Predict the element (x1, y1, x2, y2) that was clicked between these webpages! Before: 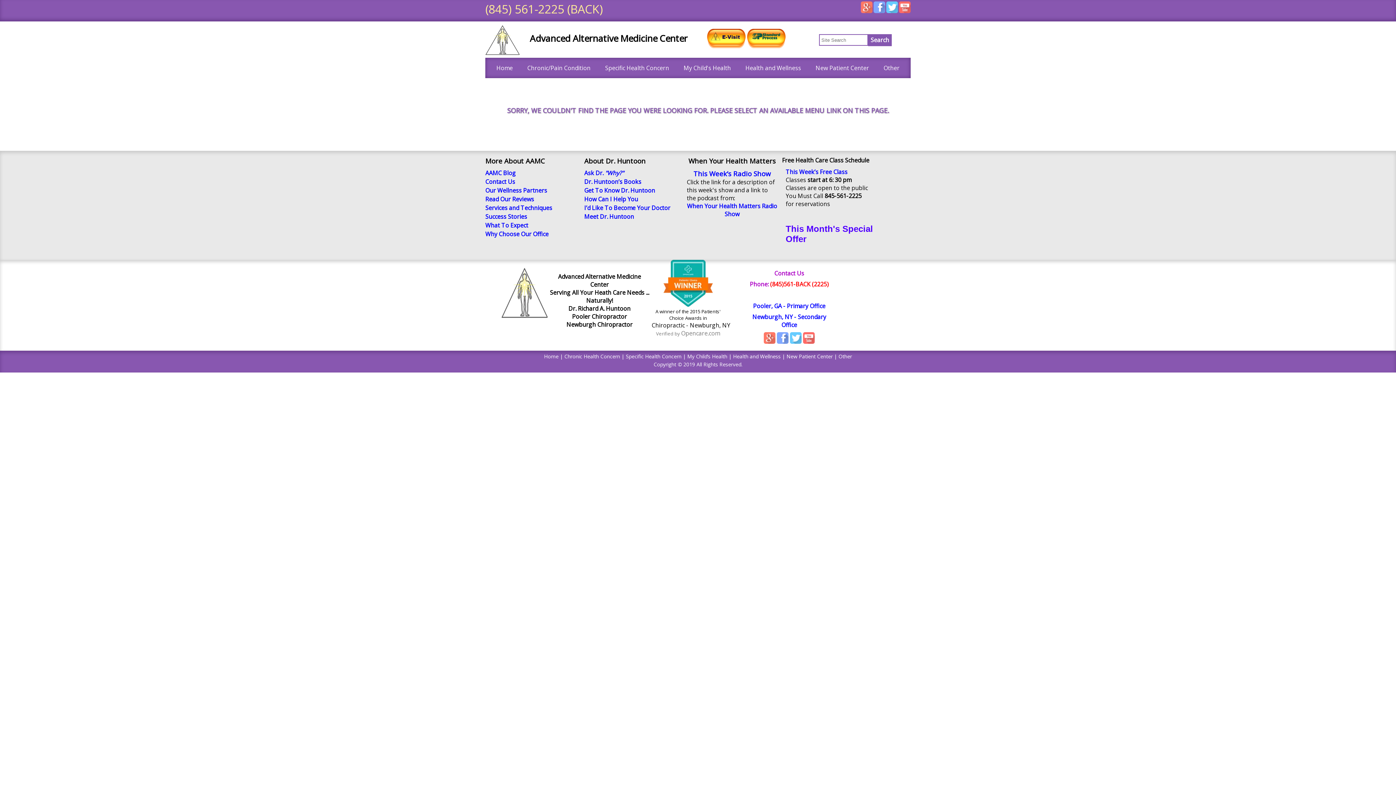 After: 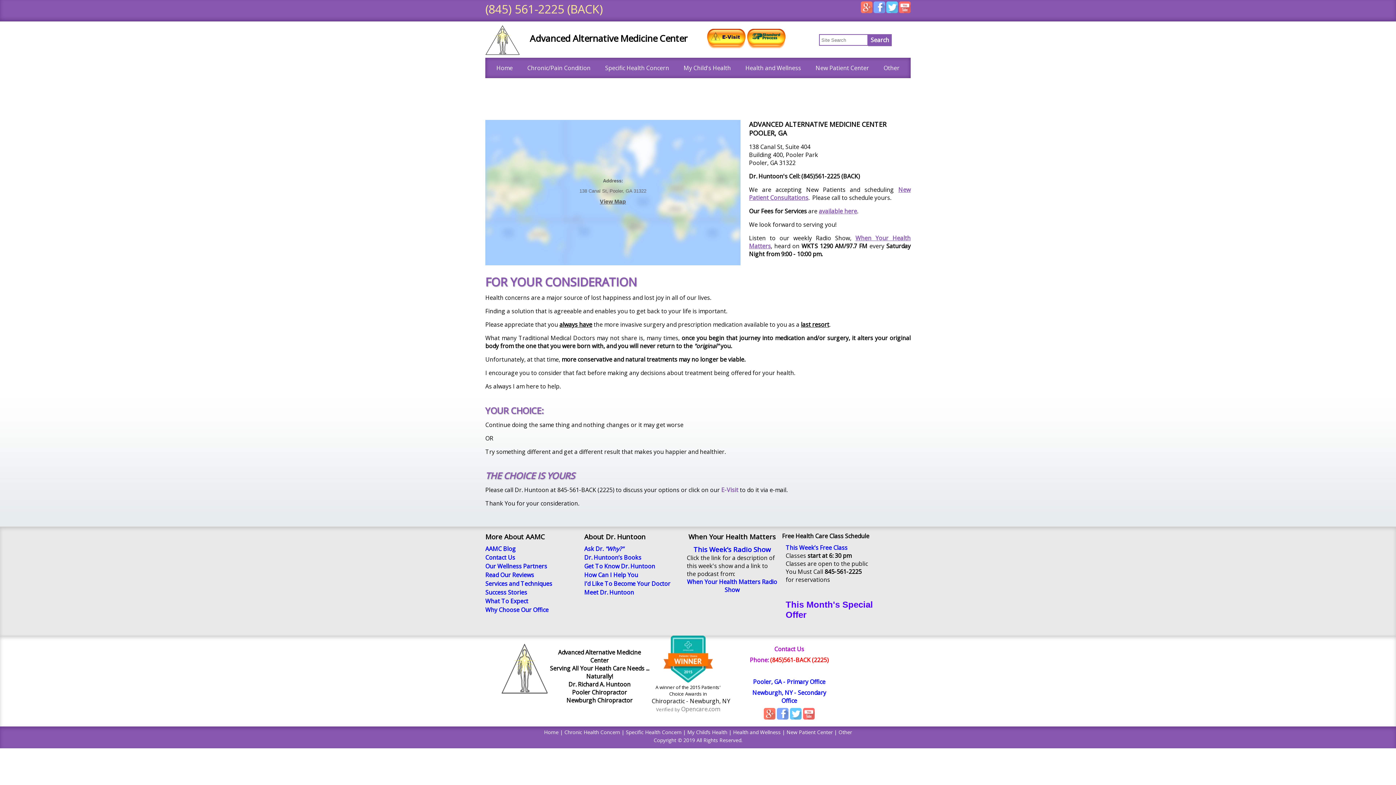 Action: label: Pooler, GA - Primary Office bbox: (753, 299, 825, 310)